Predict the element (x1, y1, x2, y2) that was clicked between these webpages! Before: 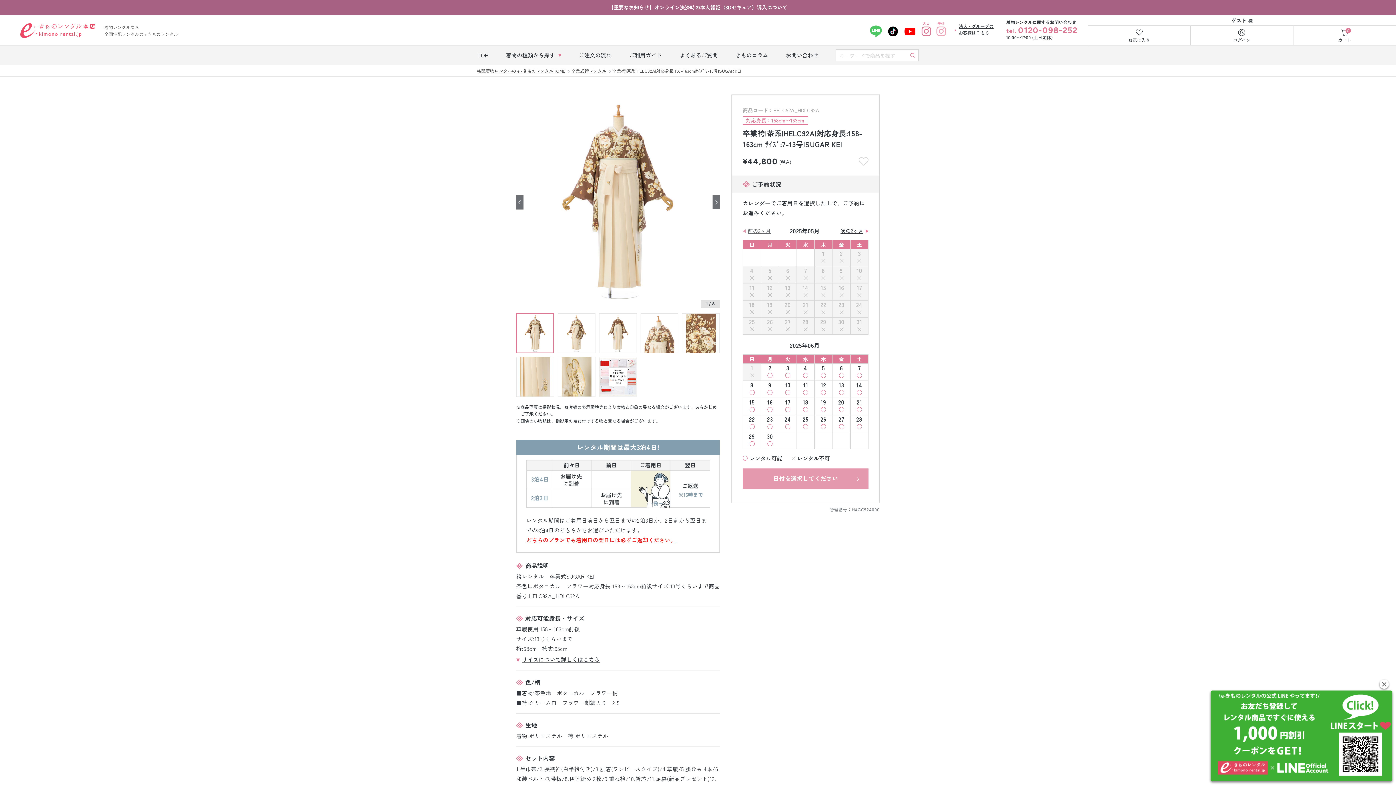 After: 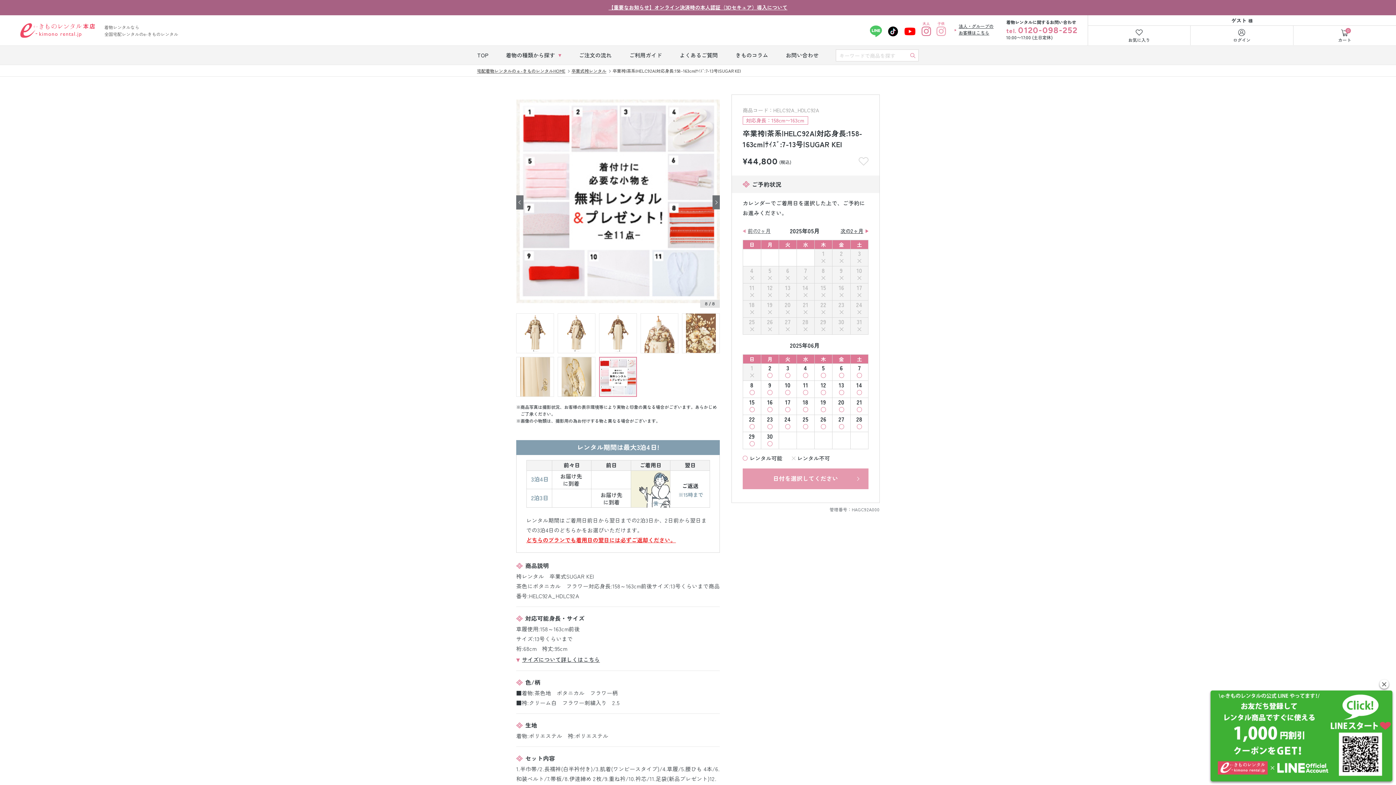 Action: bbox: (516, 195, 523, 209) label: Previous